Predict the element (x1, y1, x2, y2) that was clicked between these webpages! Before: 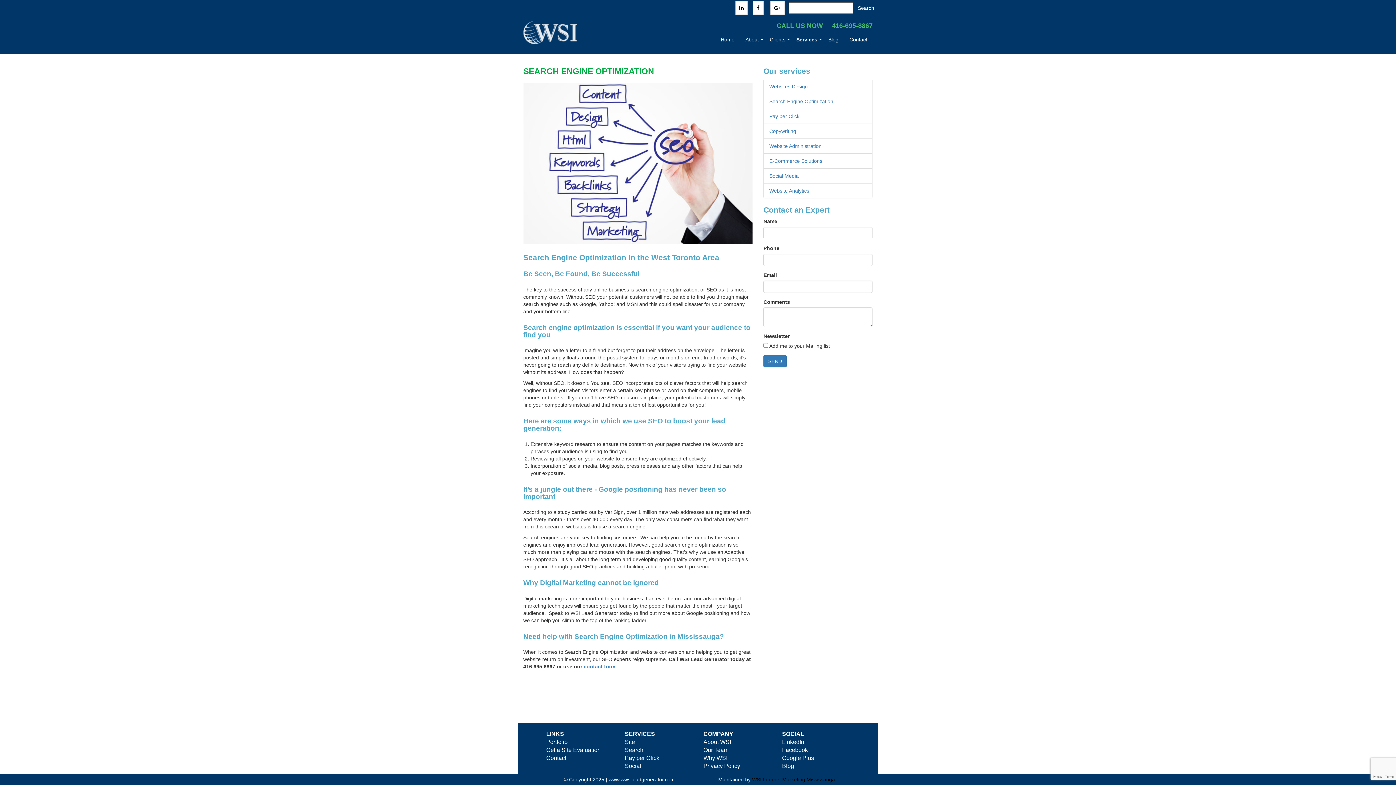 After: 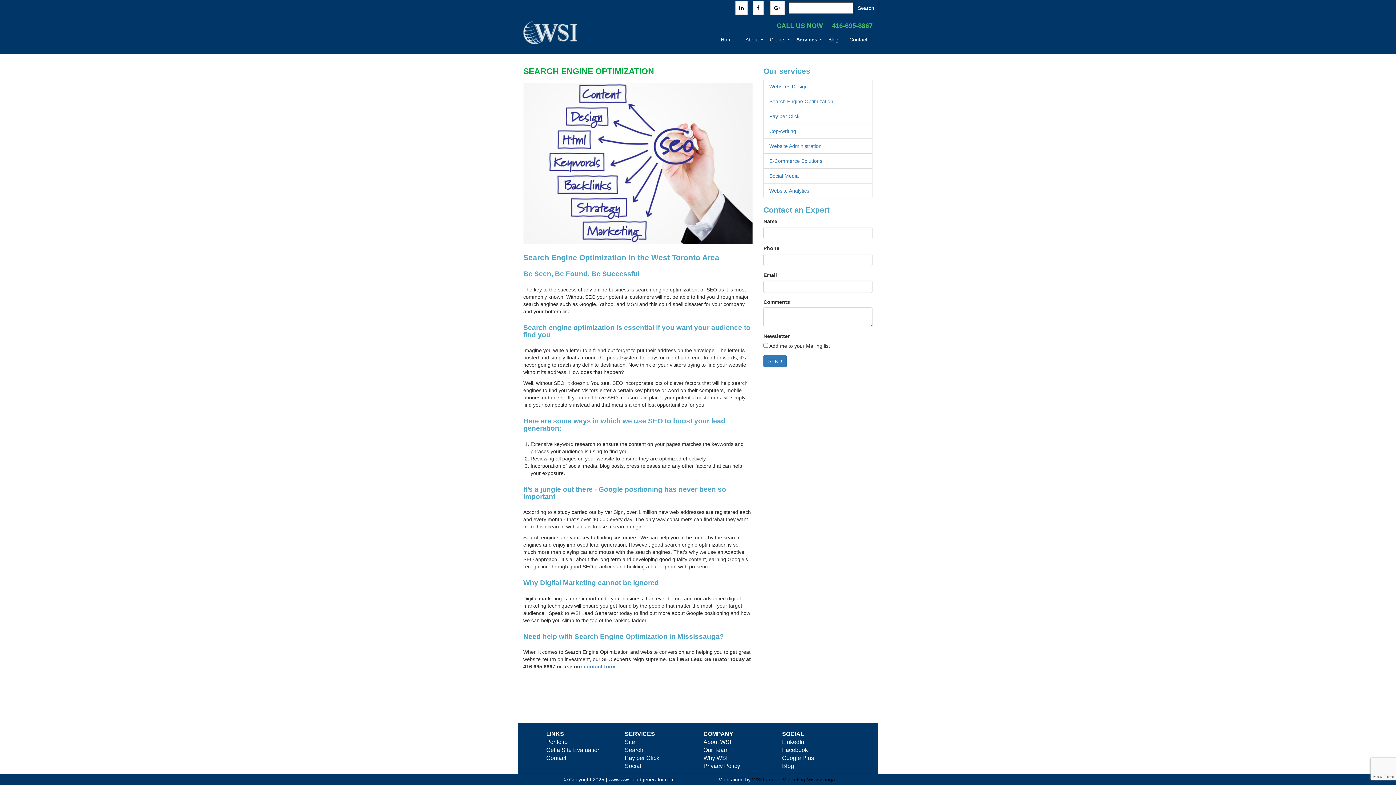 Action: bbox: (752, 777, 761, 782) label: WSI